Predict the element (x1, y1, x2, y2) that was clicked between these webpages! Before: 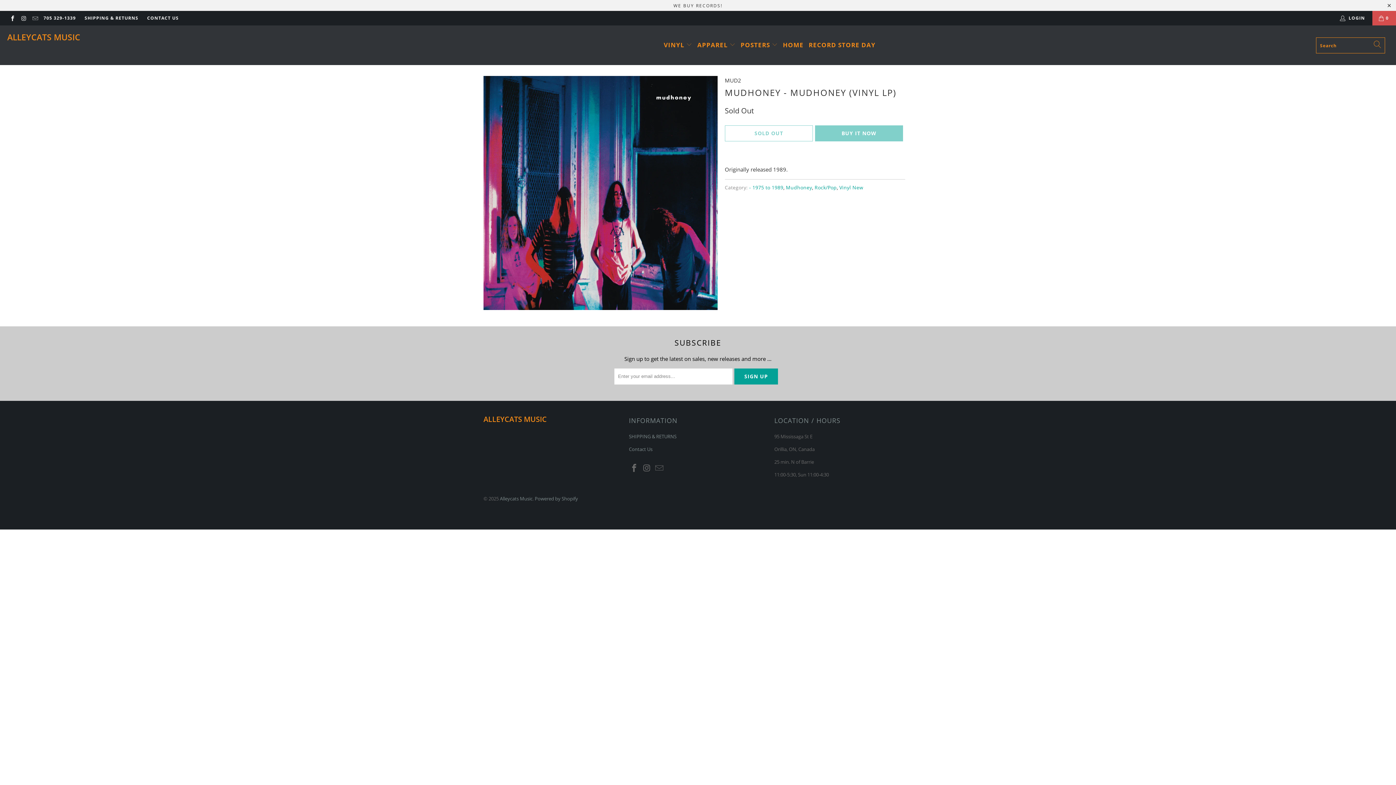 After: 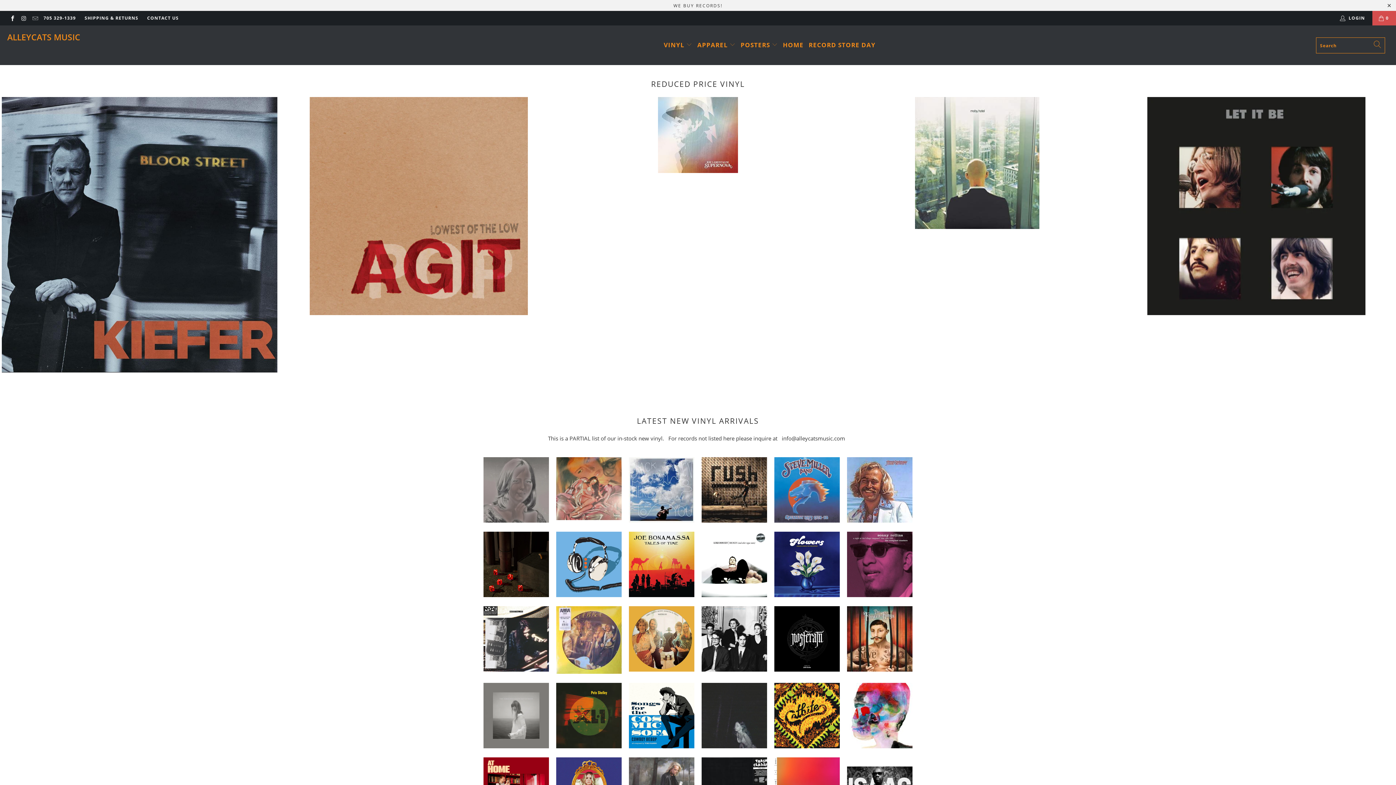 Action: bbox: (697, 36, 735, 53) label: APPAREL 